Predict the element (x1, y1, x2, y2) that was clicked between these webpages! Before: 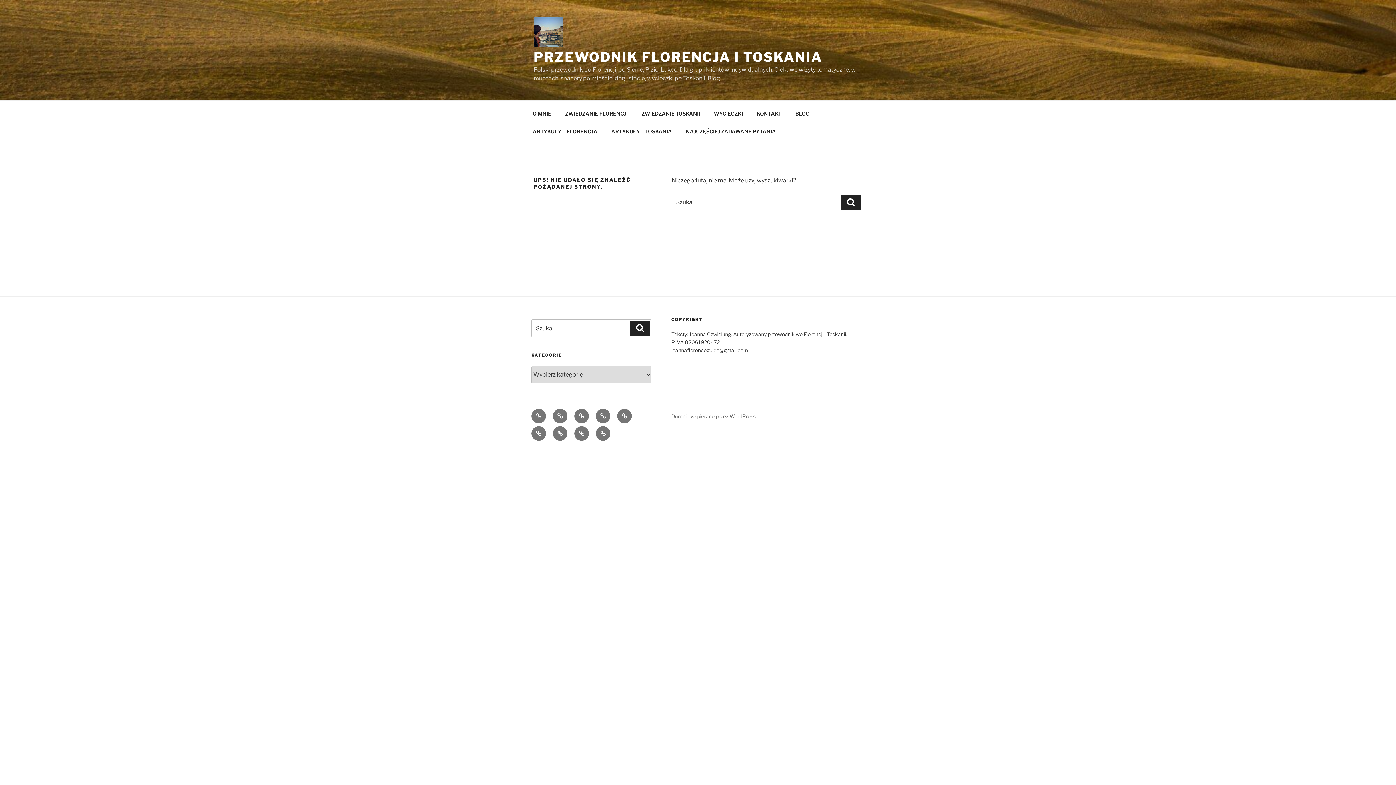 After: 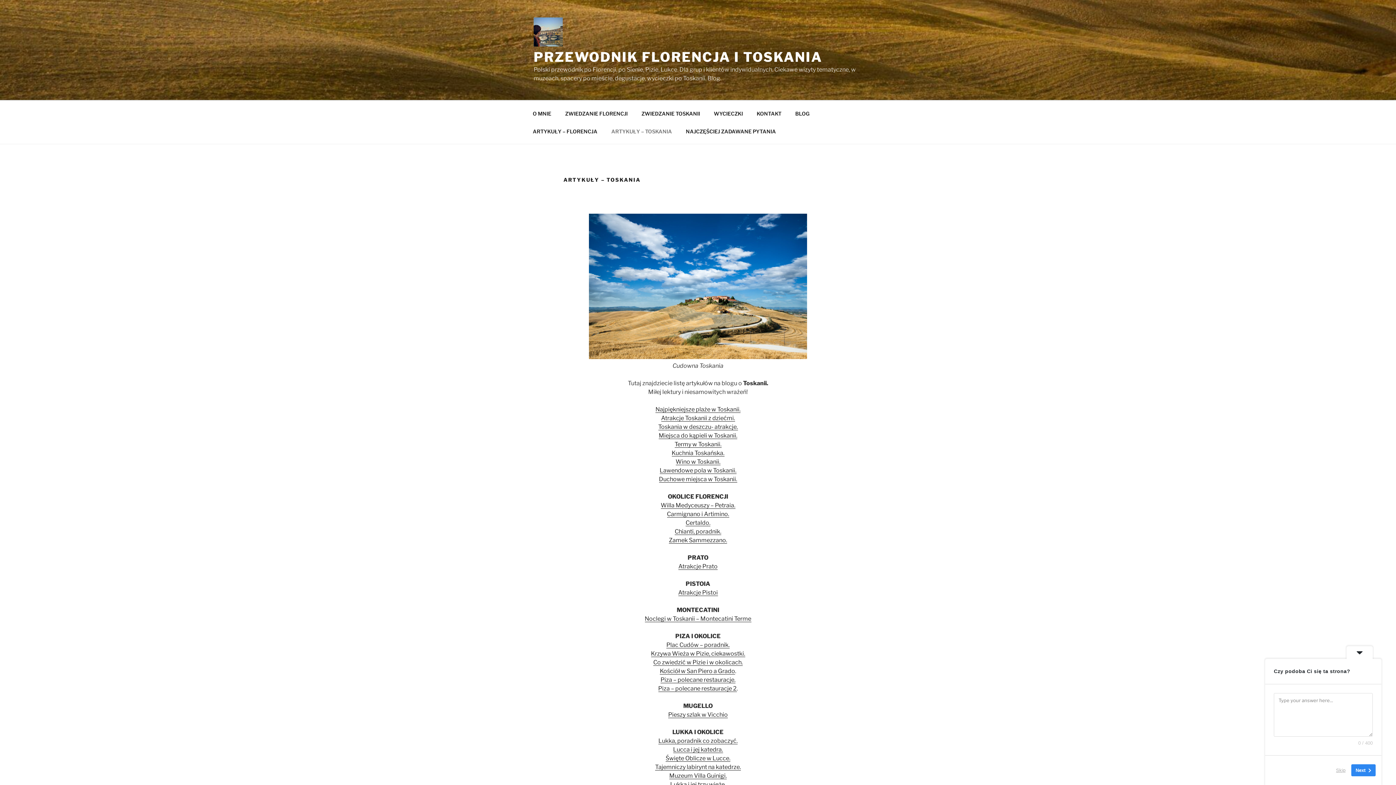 Action: label: ARTYKUŁY – TOSKANIA bbox: (574, 426, 589, 441)